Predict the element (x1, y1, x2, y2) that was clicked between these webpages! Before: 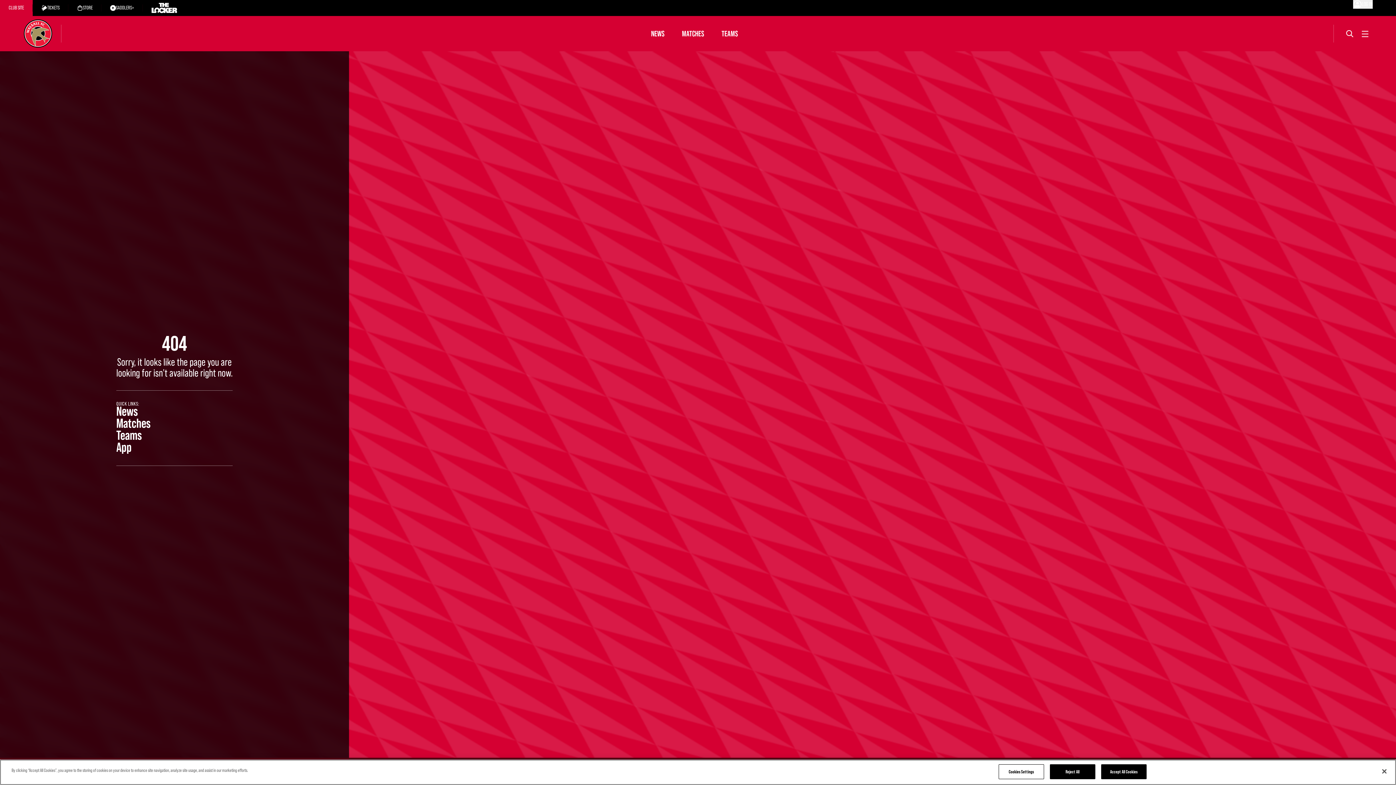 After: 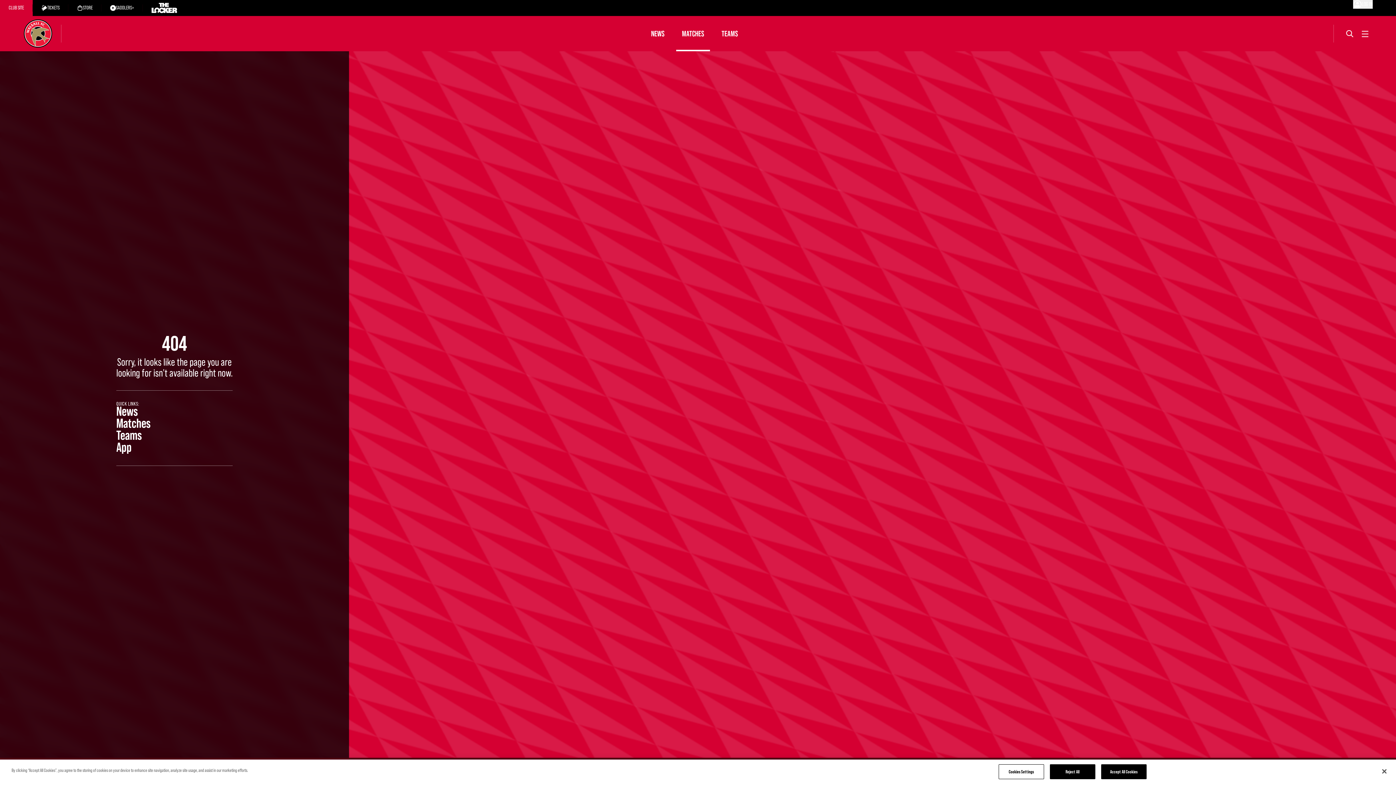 Action: bbox: (673, 18, 713, 48) label: MATCHES